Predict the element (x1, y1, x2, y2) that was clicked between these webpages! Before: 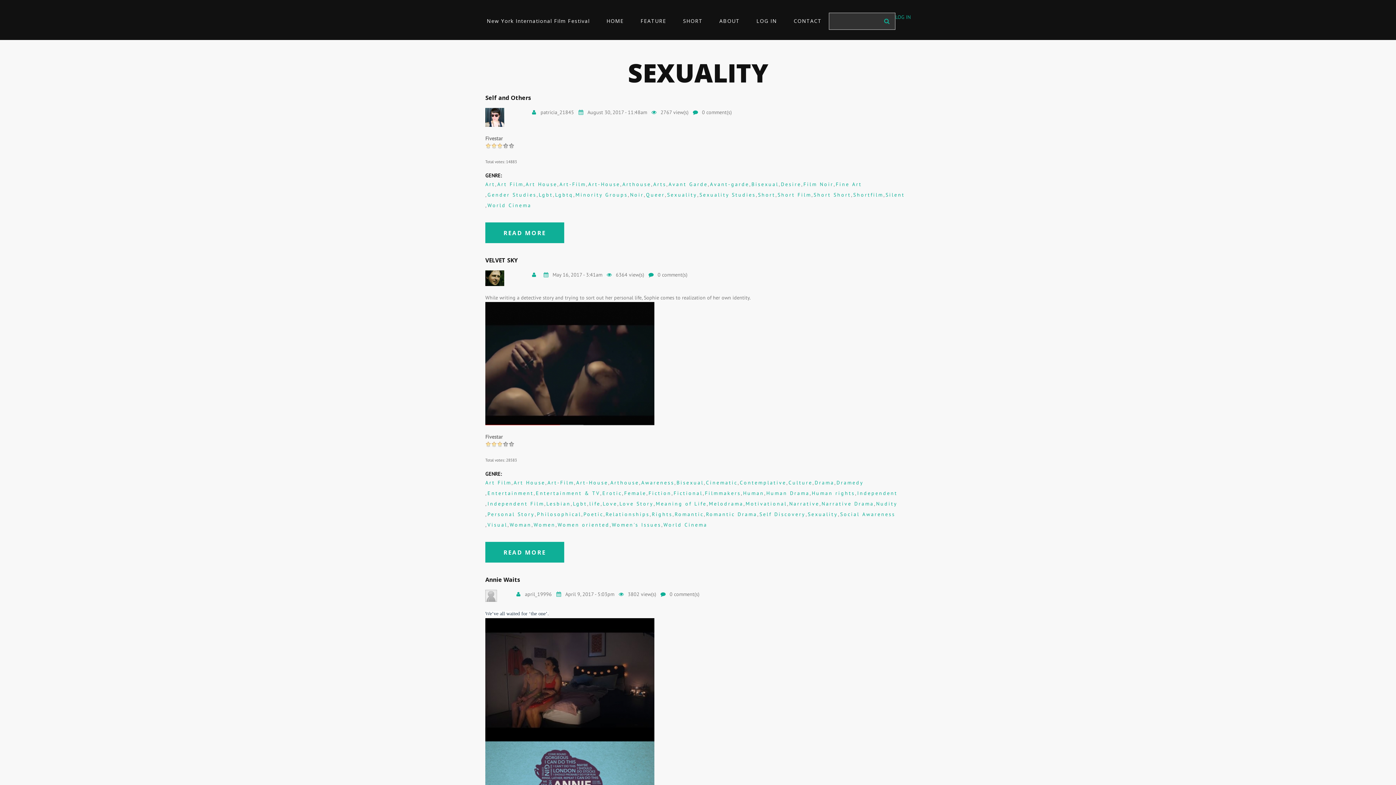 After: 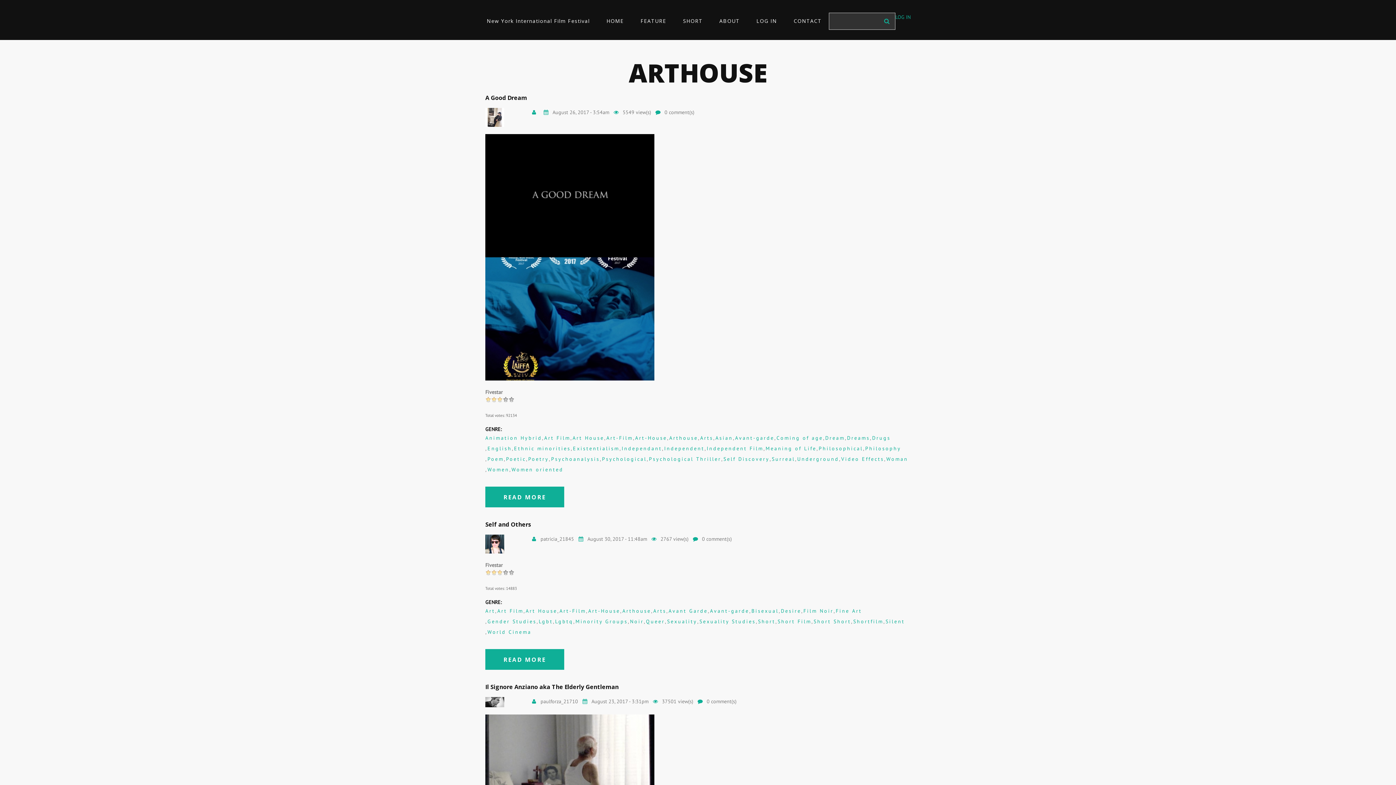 Action: label: Arthouse bbox: (610, 479, 639, 486)